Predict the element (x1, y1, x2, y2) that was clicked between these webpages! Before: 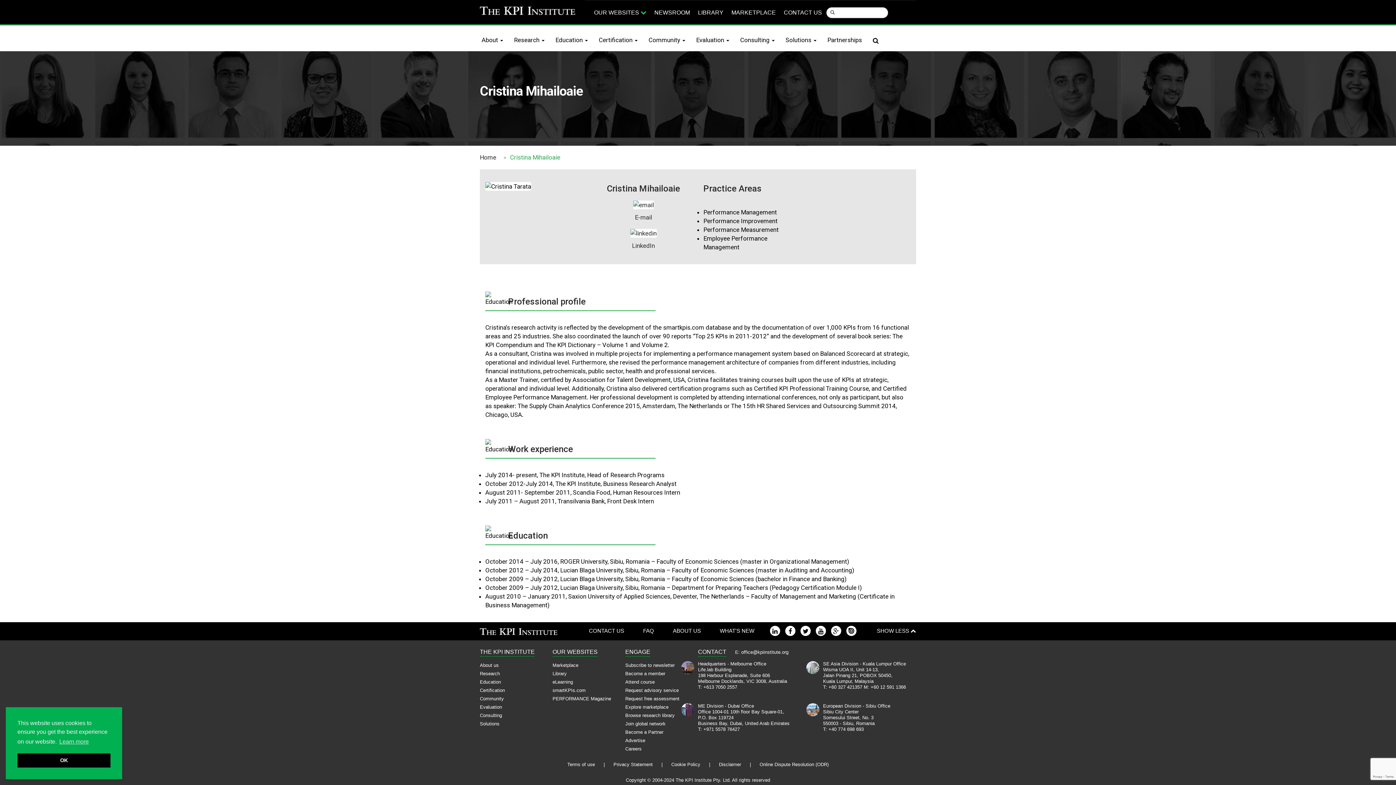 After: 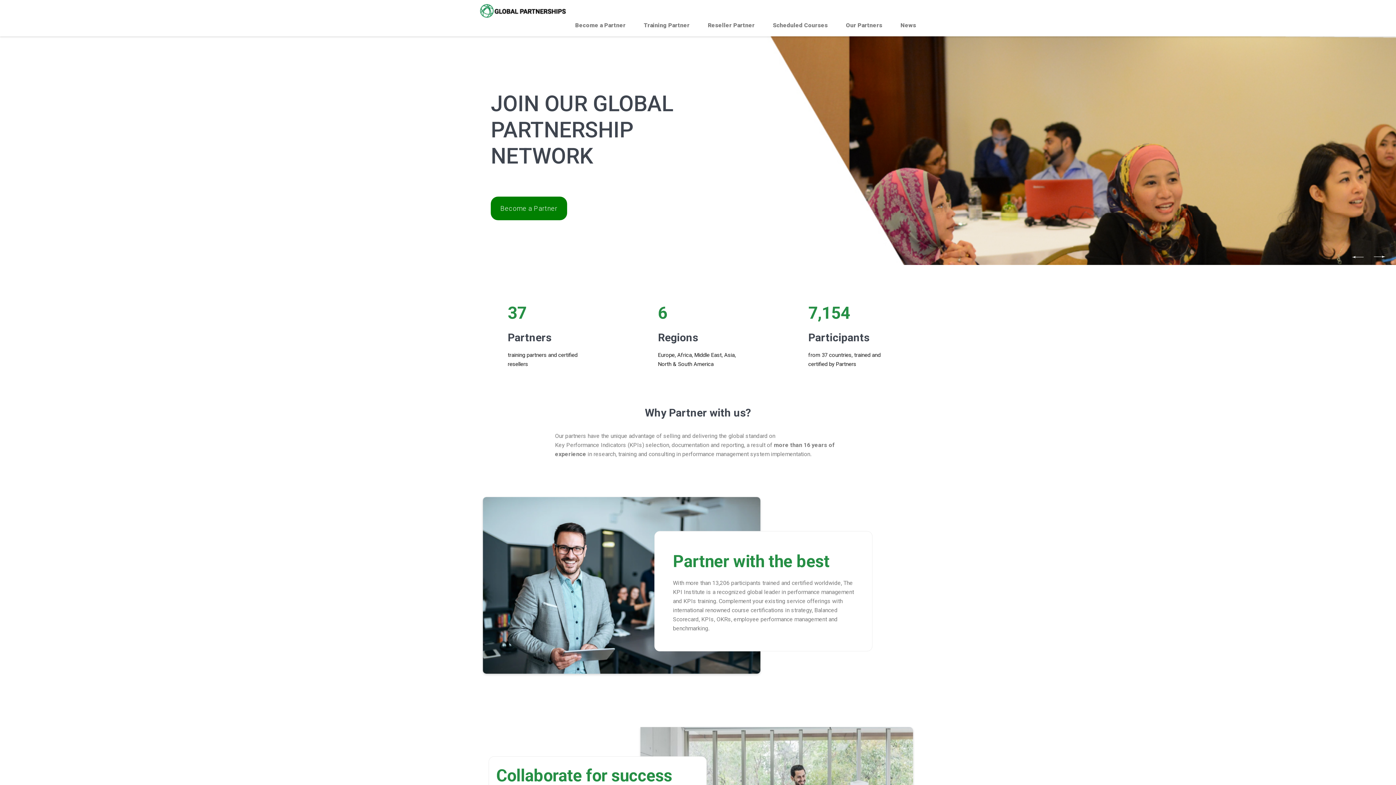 Action: bbox: (822, 34, 867, 45) label: Partnerships